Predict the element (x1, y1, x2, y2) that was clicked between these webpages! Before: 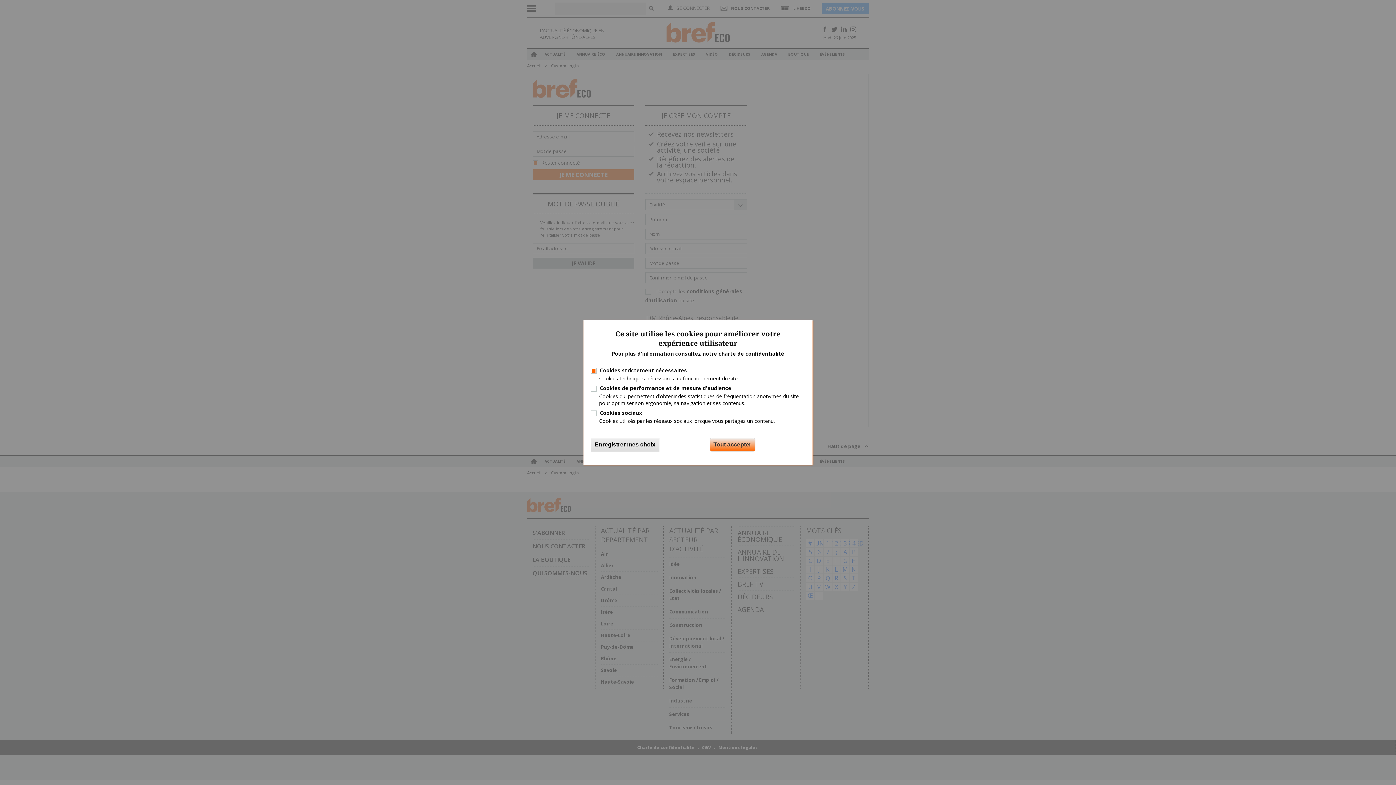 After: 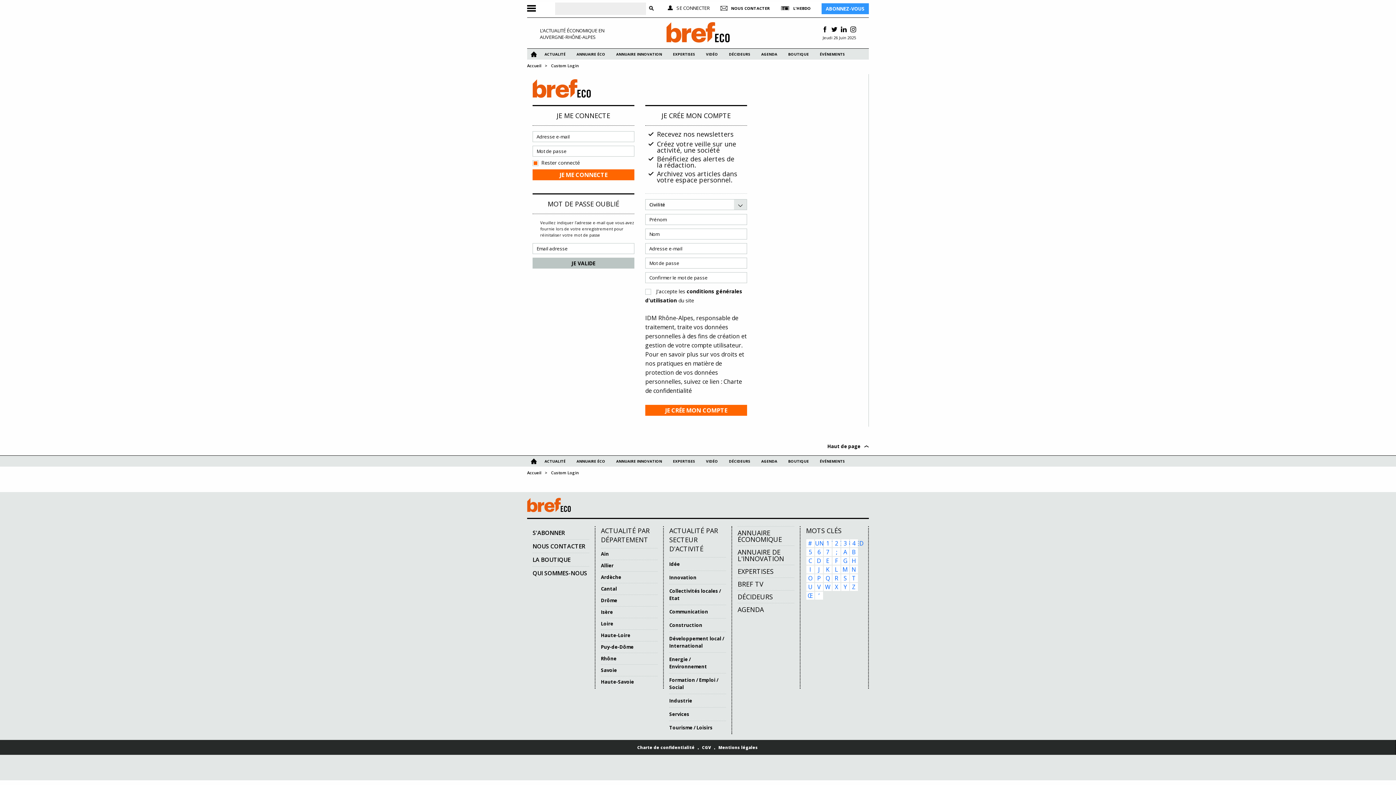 Action: label: Enregistrer mes choix bbox: (590, 438, 659, 451)